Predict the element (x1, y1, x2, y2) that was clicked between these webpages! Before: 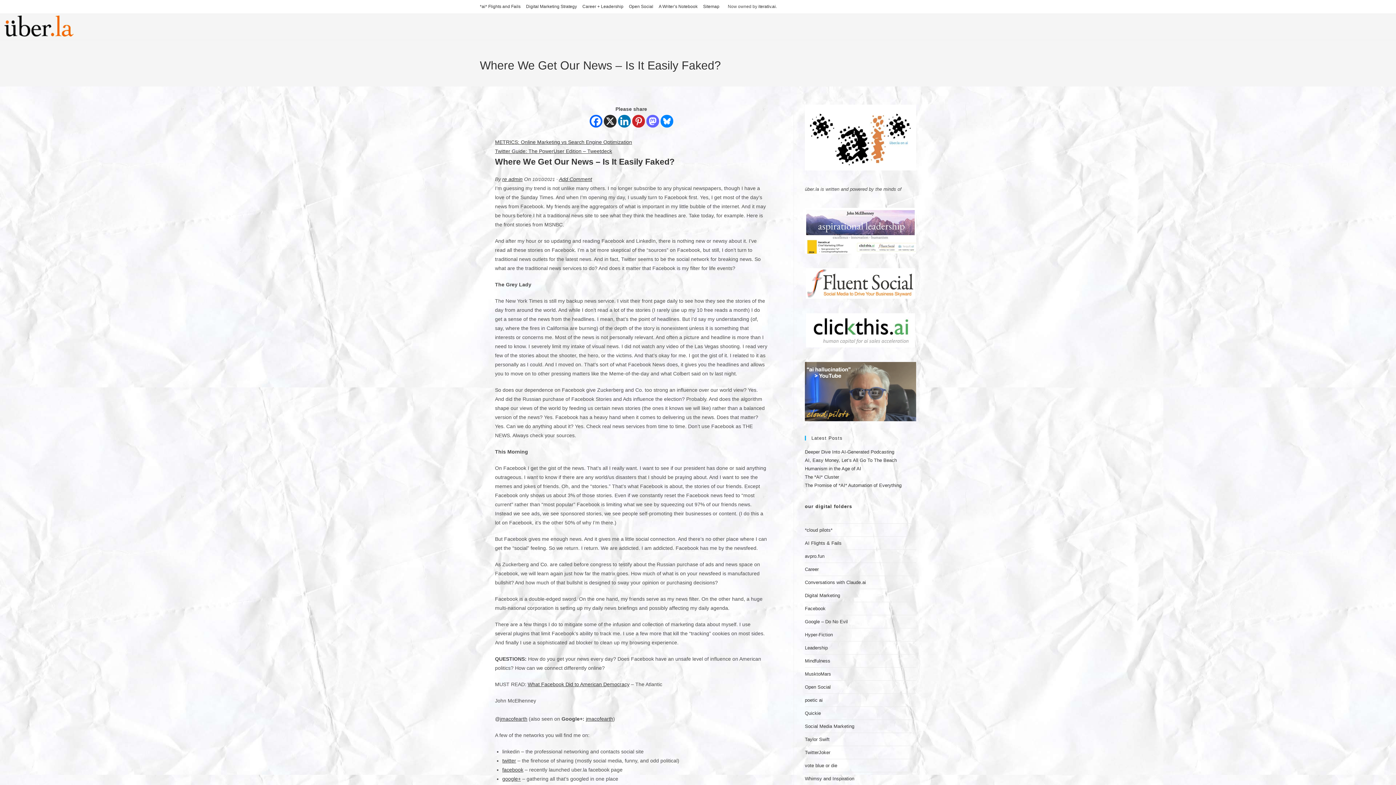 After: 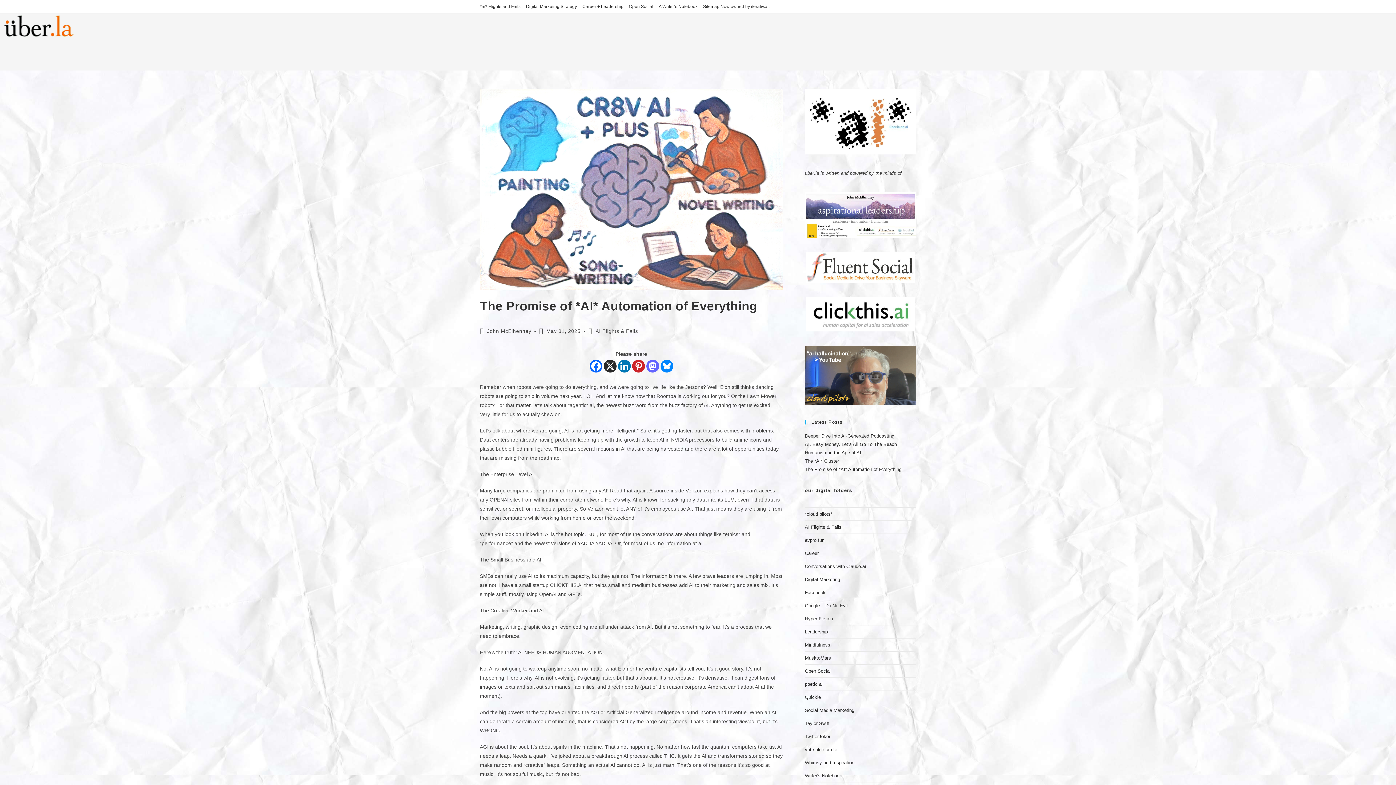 Action: bbox: (805, 482, 901, 488) label: The Promise of *AI* Automation of Everything